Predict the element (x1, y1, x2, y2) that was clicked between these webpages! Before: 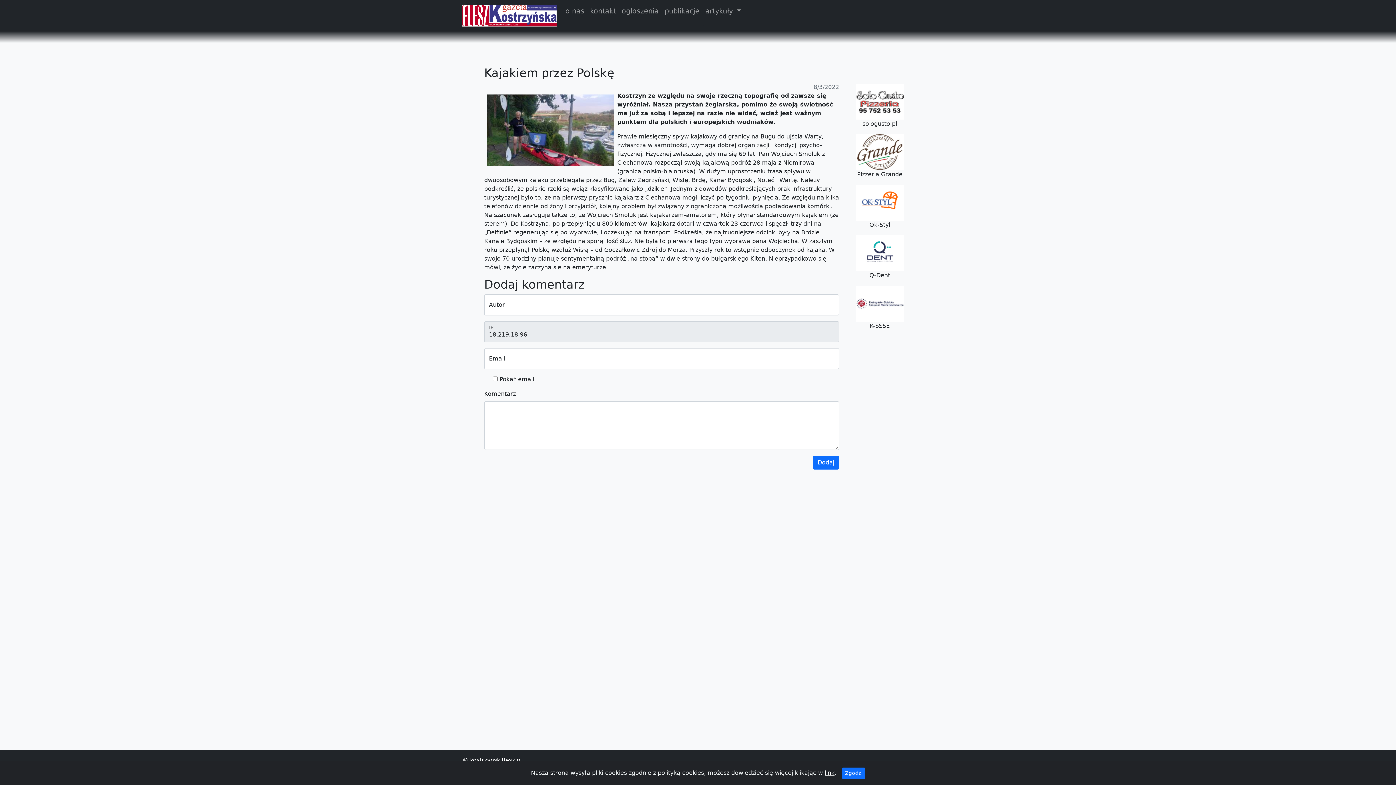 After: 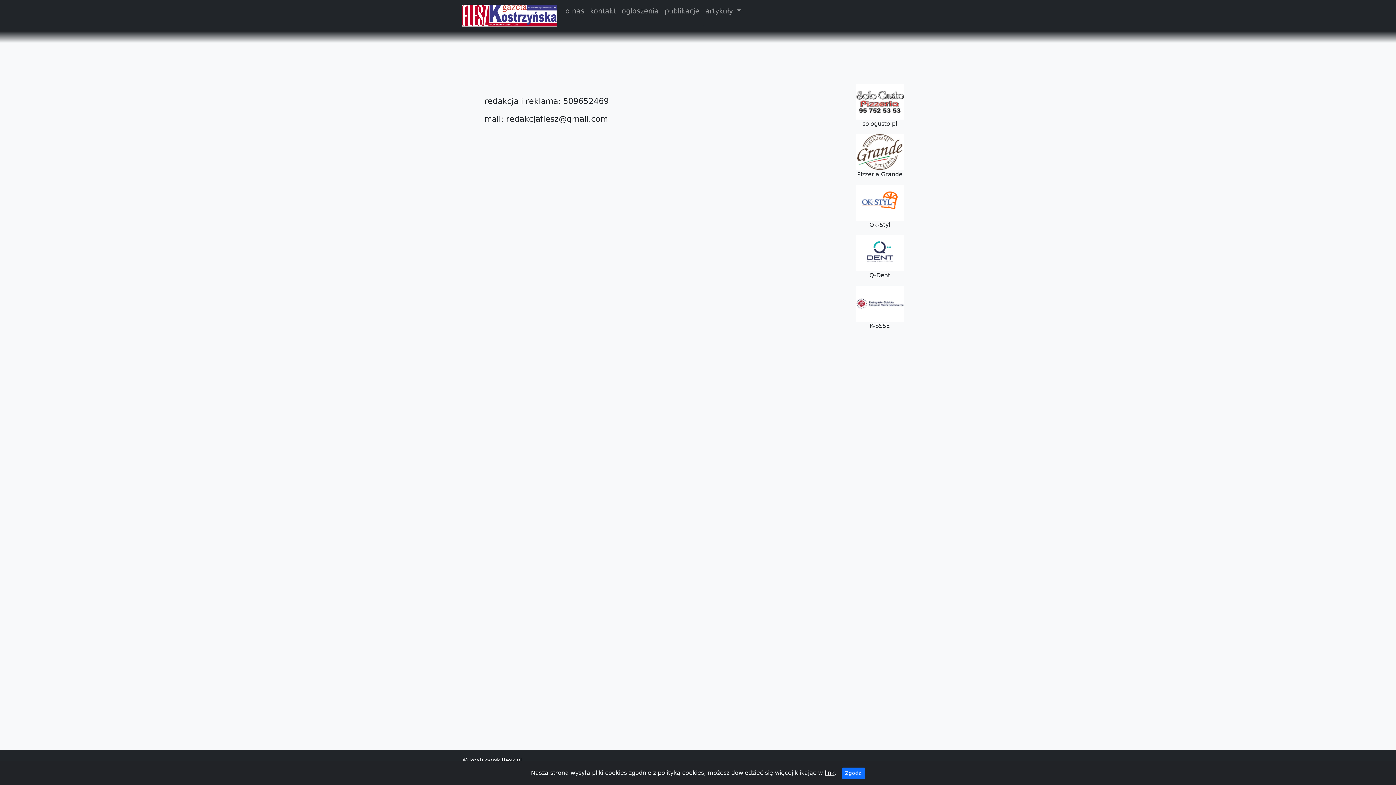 Action: bbox: (587, 3, 618, 19) label: kontakt